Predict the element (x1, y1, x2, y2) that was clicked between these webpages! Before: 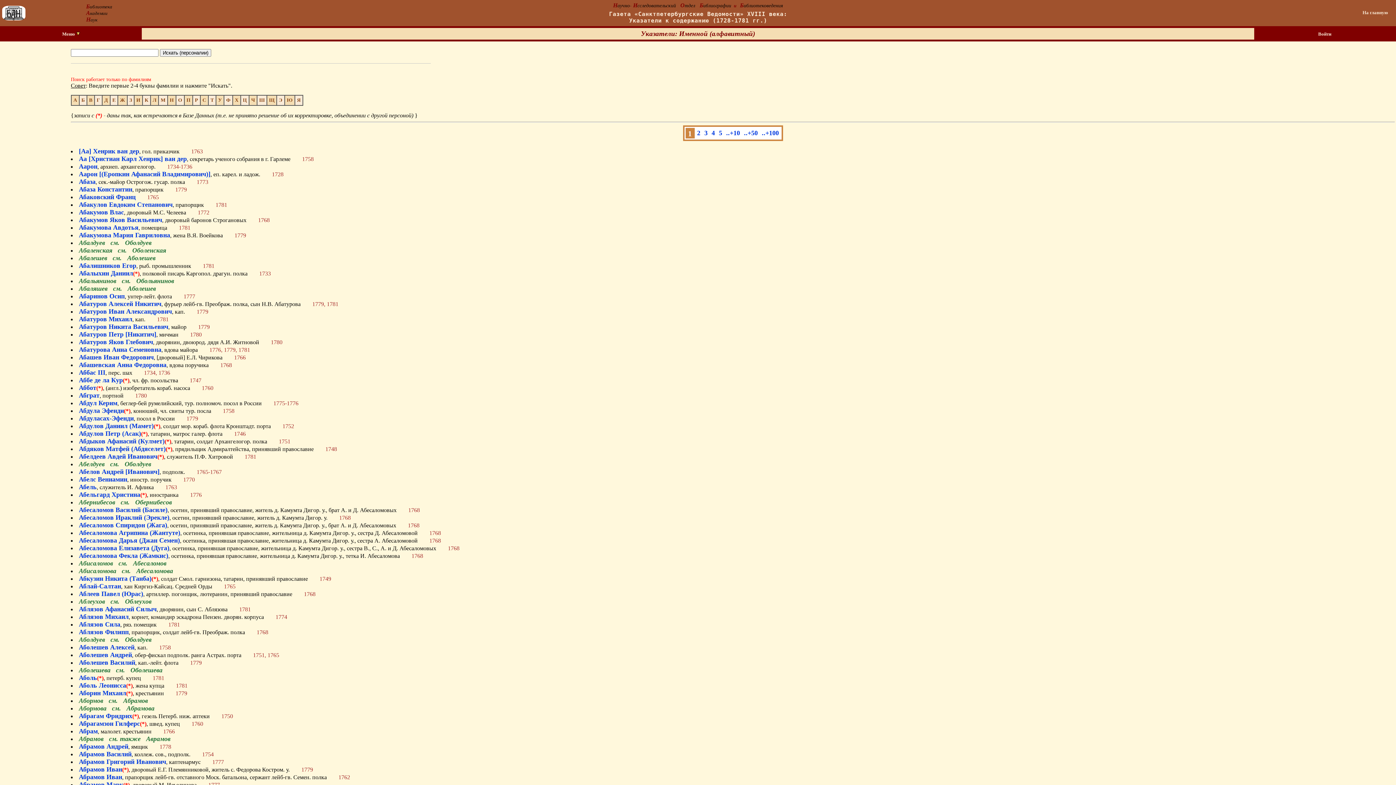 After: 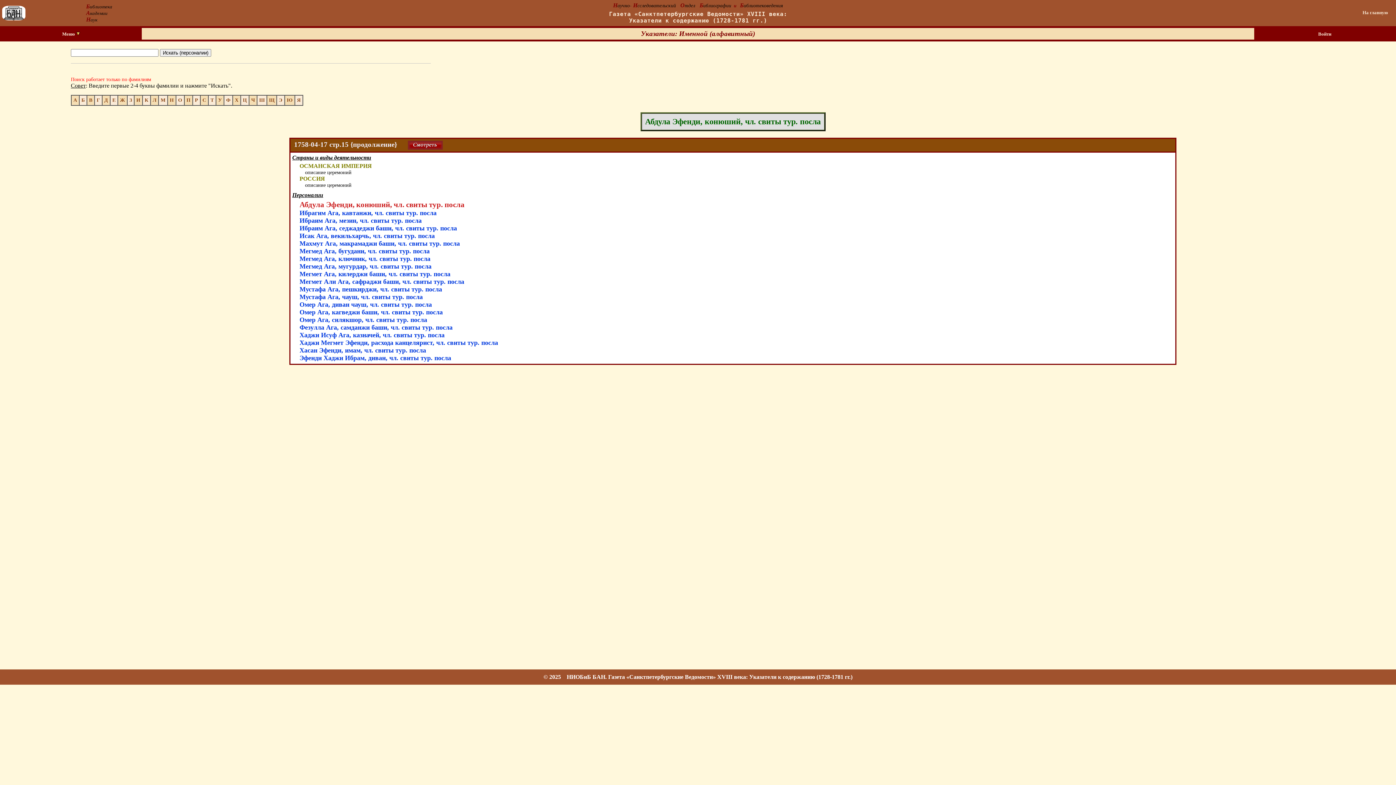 Action: label: Абдула Эфенди bbox: (78, 407, 124, 414)